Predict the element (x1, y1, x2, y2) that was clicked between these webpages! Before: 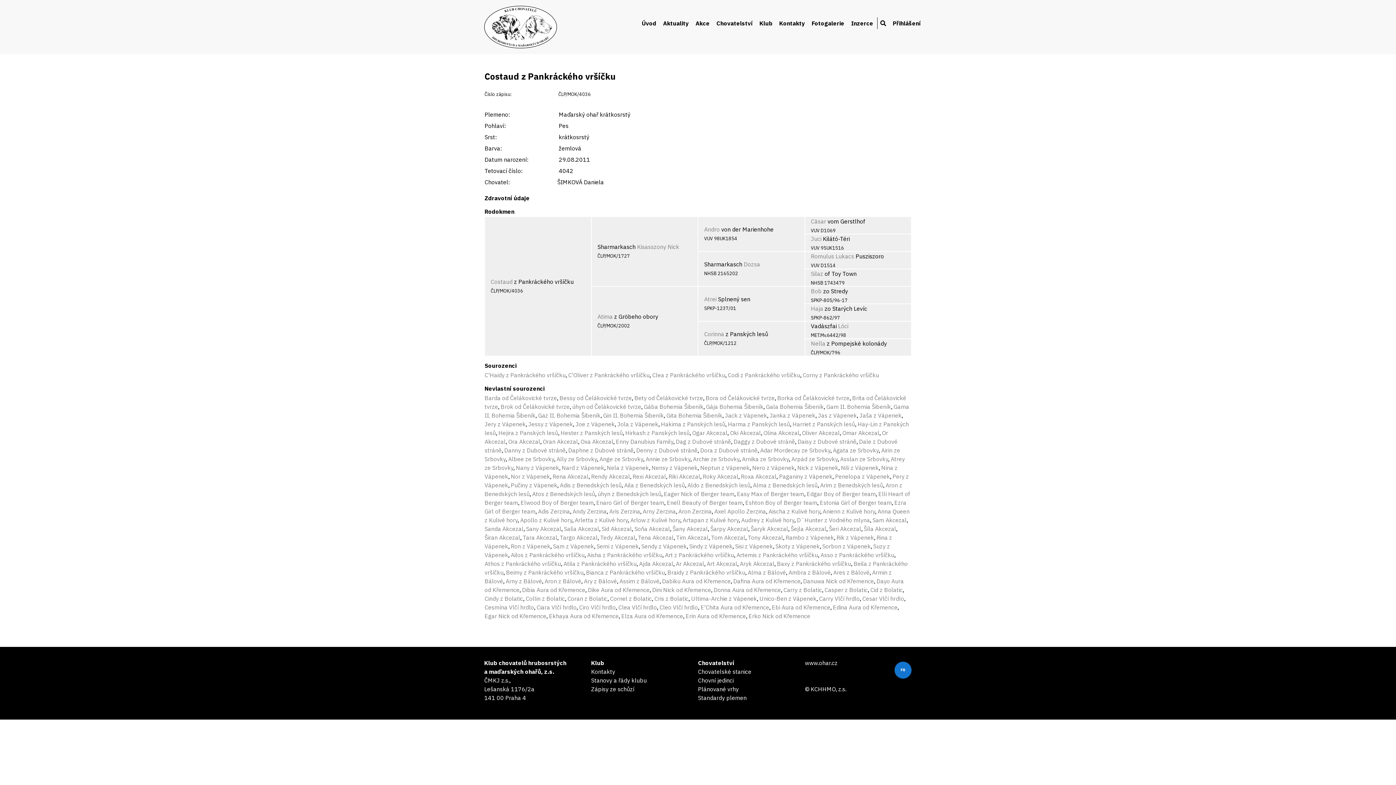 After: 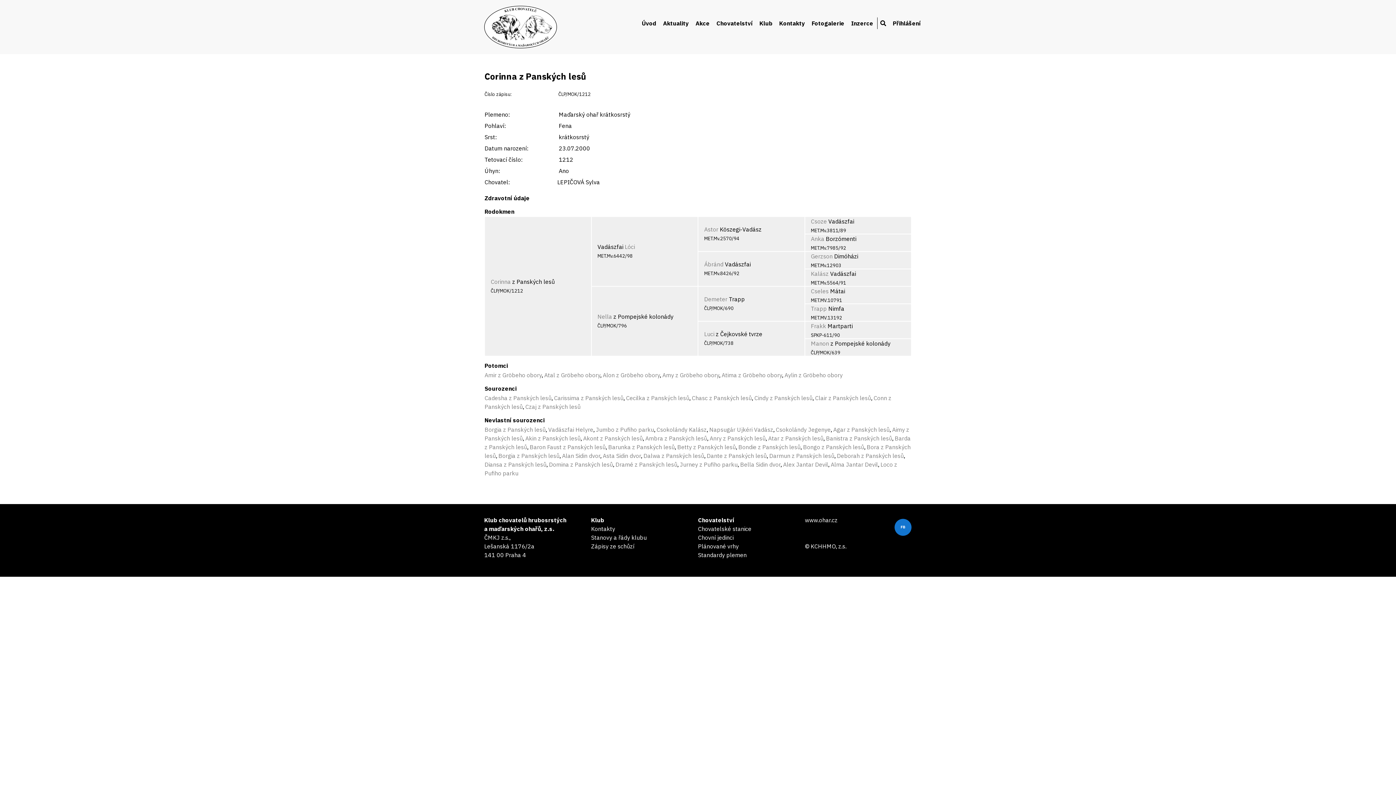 Action: bbox: (704, 330, 724, 337) label: Corinna